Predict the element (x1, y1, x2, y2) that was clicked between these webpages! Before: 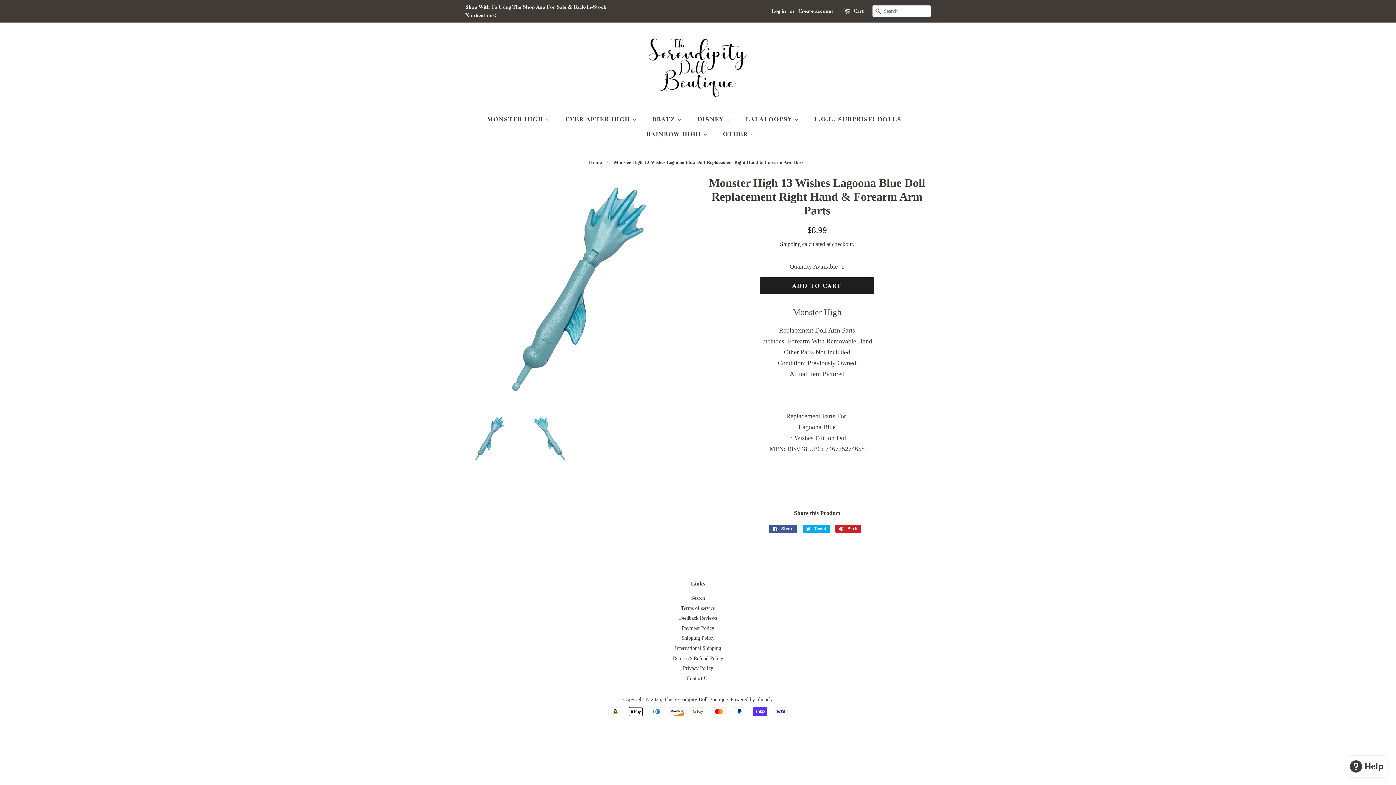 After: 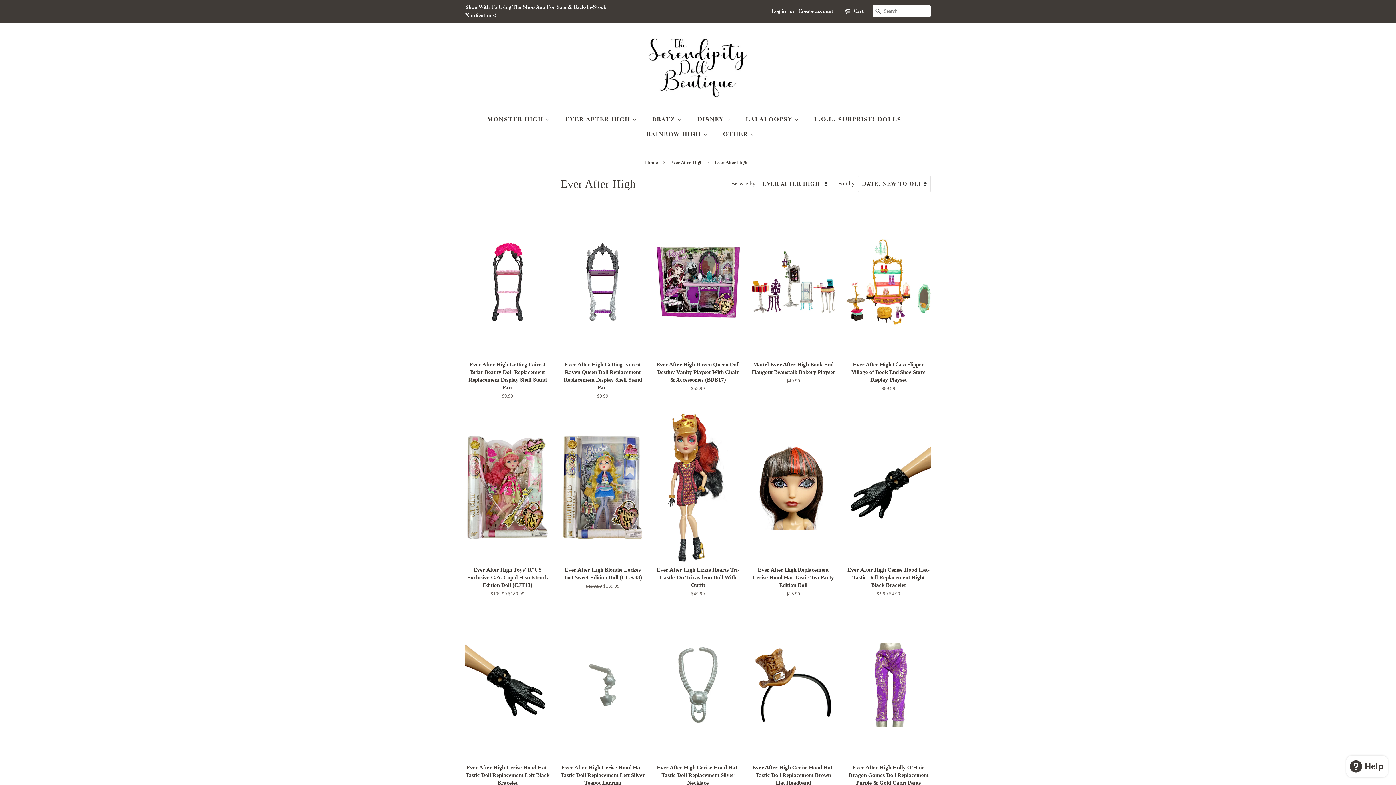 Action: label: EVER AFTER HIGH  bbox: (560, 112, 644, 126)